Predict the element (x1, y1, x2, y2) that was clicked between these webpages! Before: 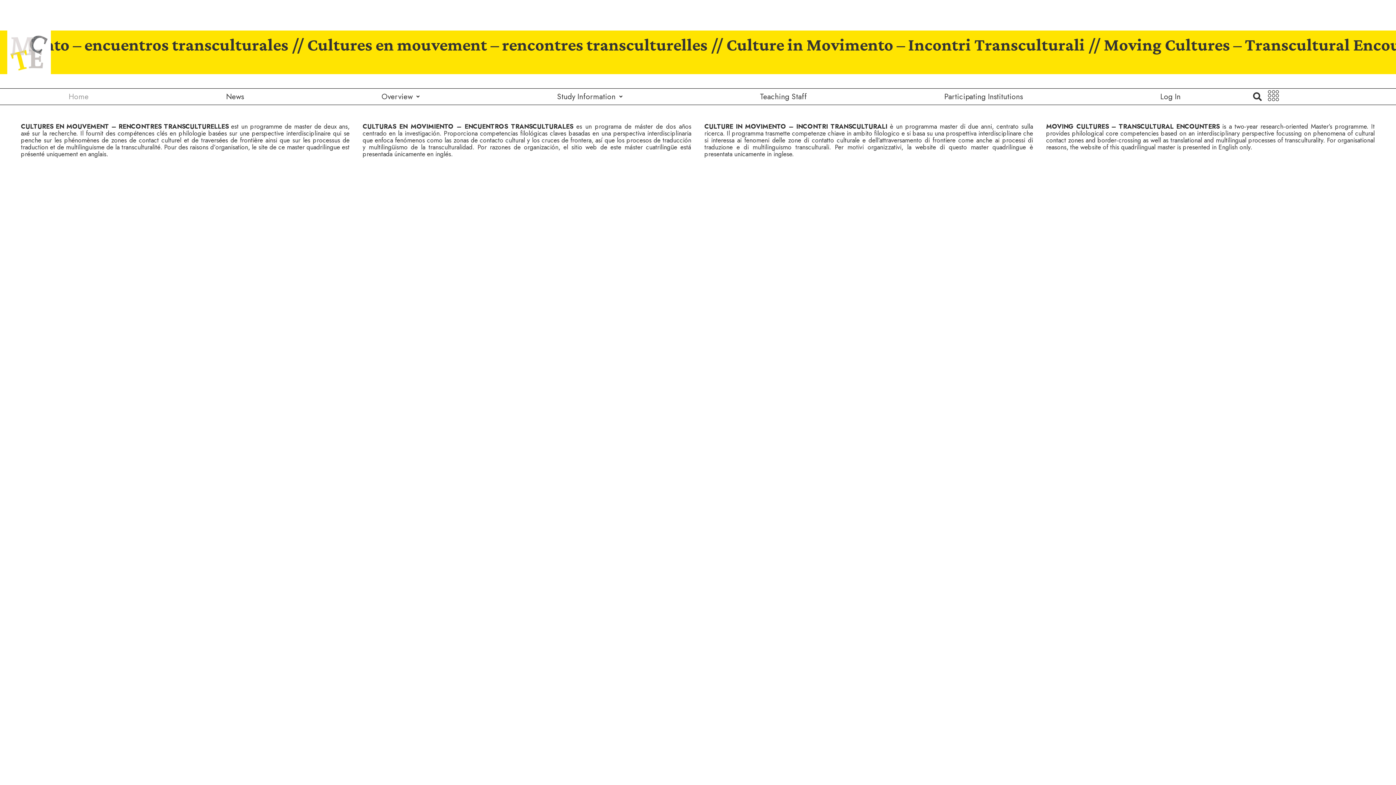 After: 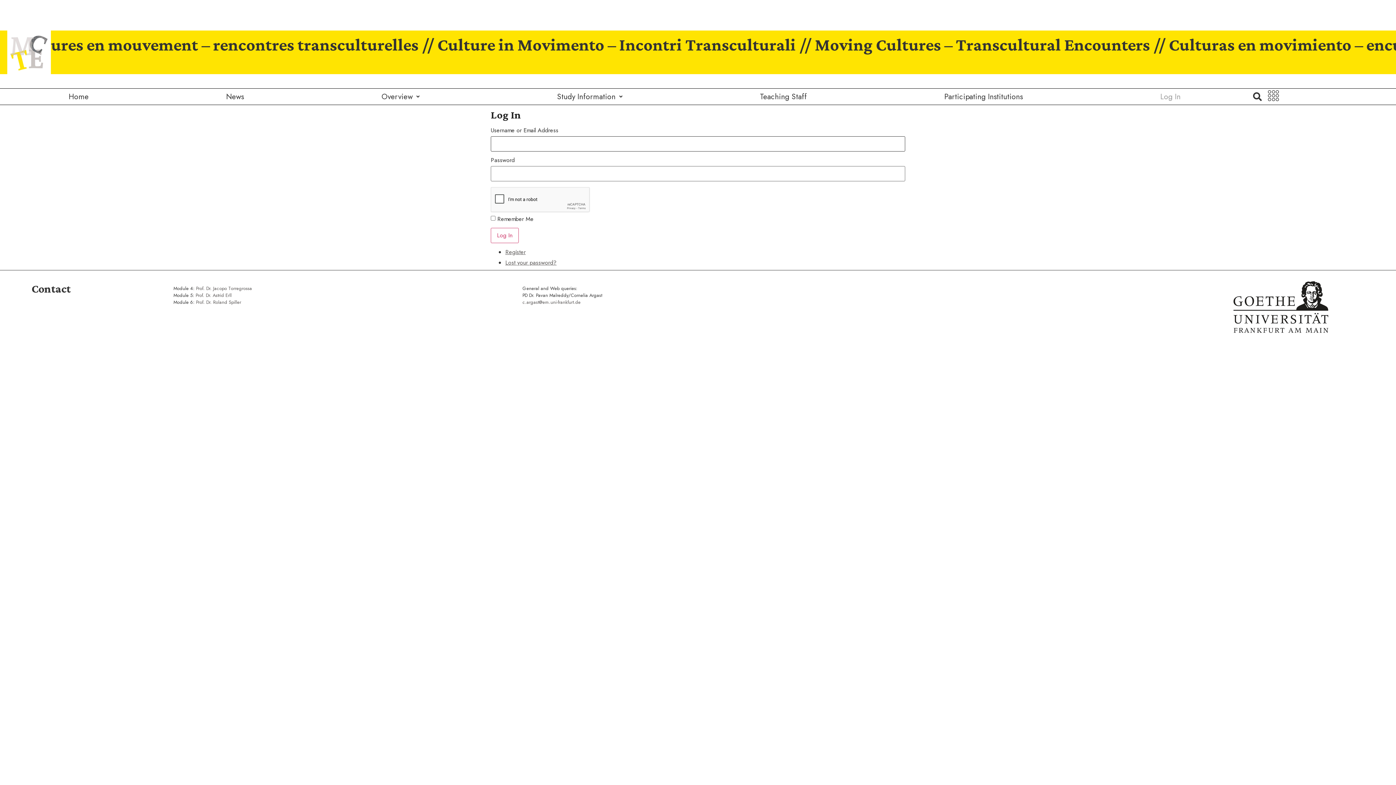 Action: bbox: (1091, 88, 1249, 104) label: Log In